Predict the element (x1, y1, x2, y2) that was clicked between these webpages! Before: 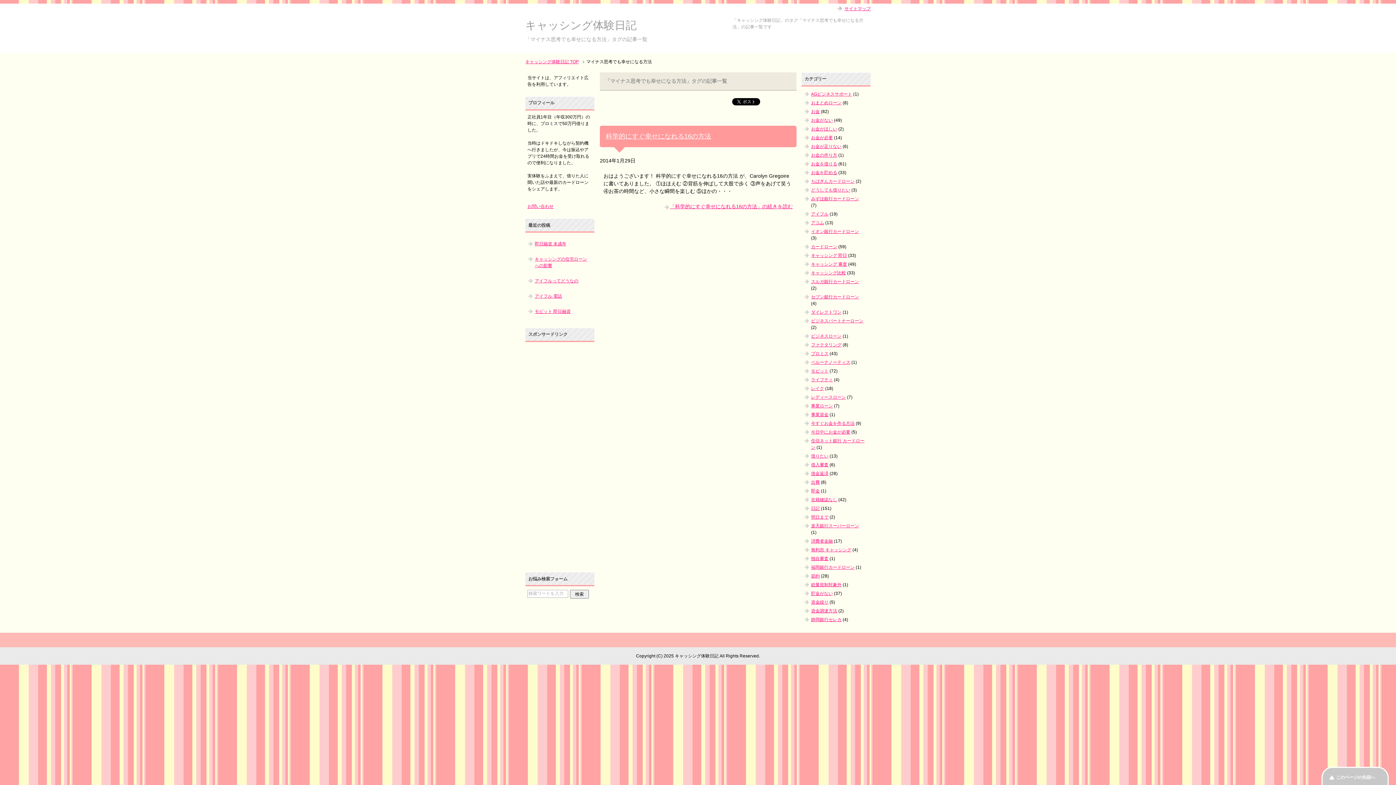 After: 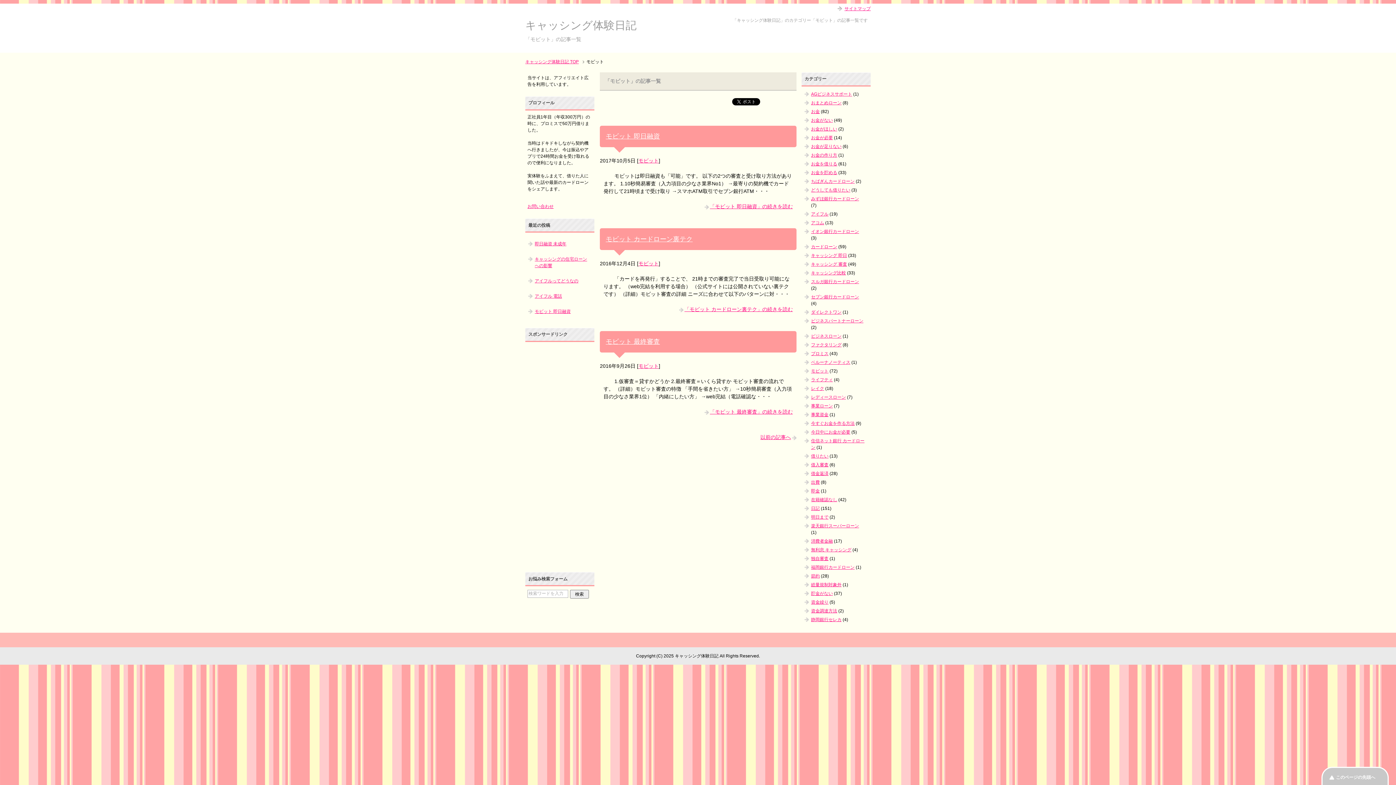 Action: label: モビット bbox: (811, 368, 828, 373)